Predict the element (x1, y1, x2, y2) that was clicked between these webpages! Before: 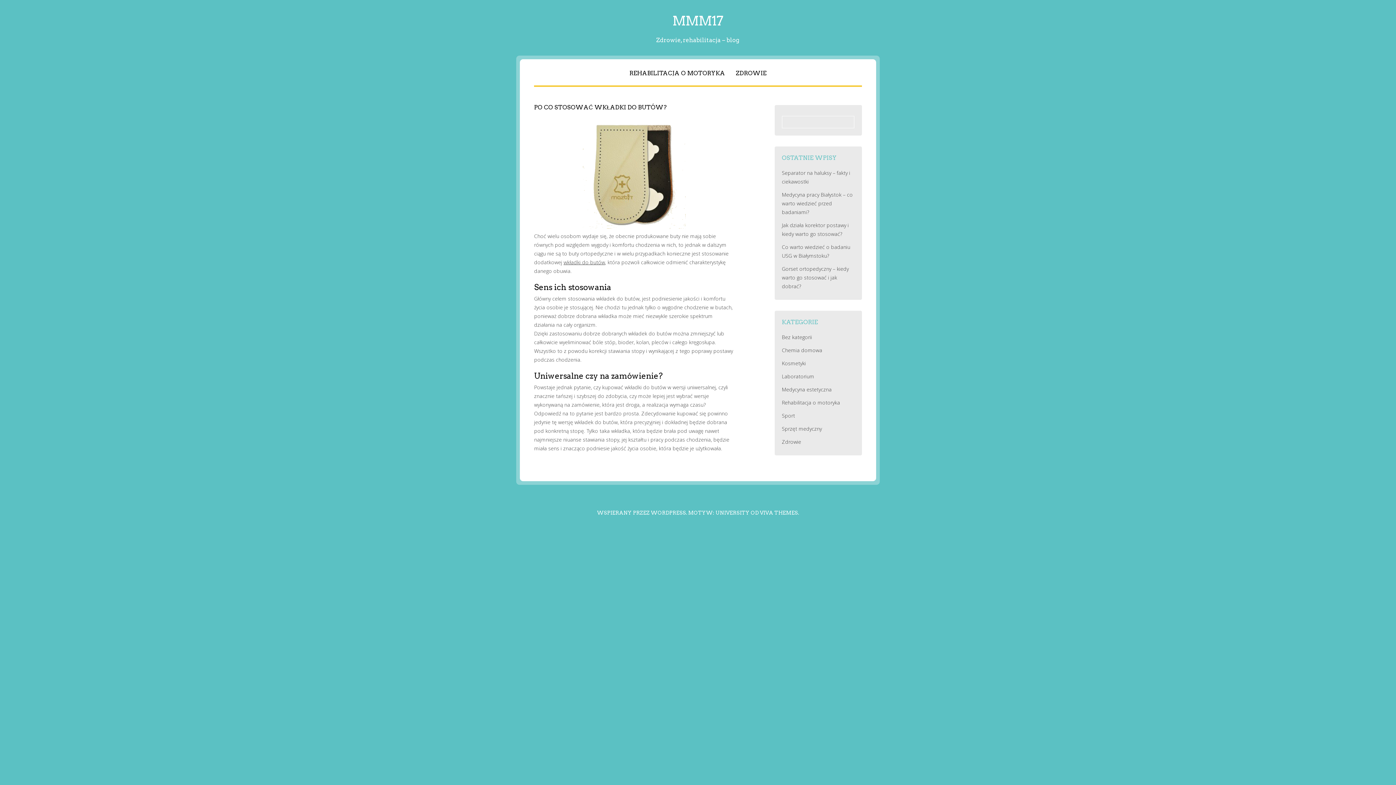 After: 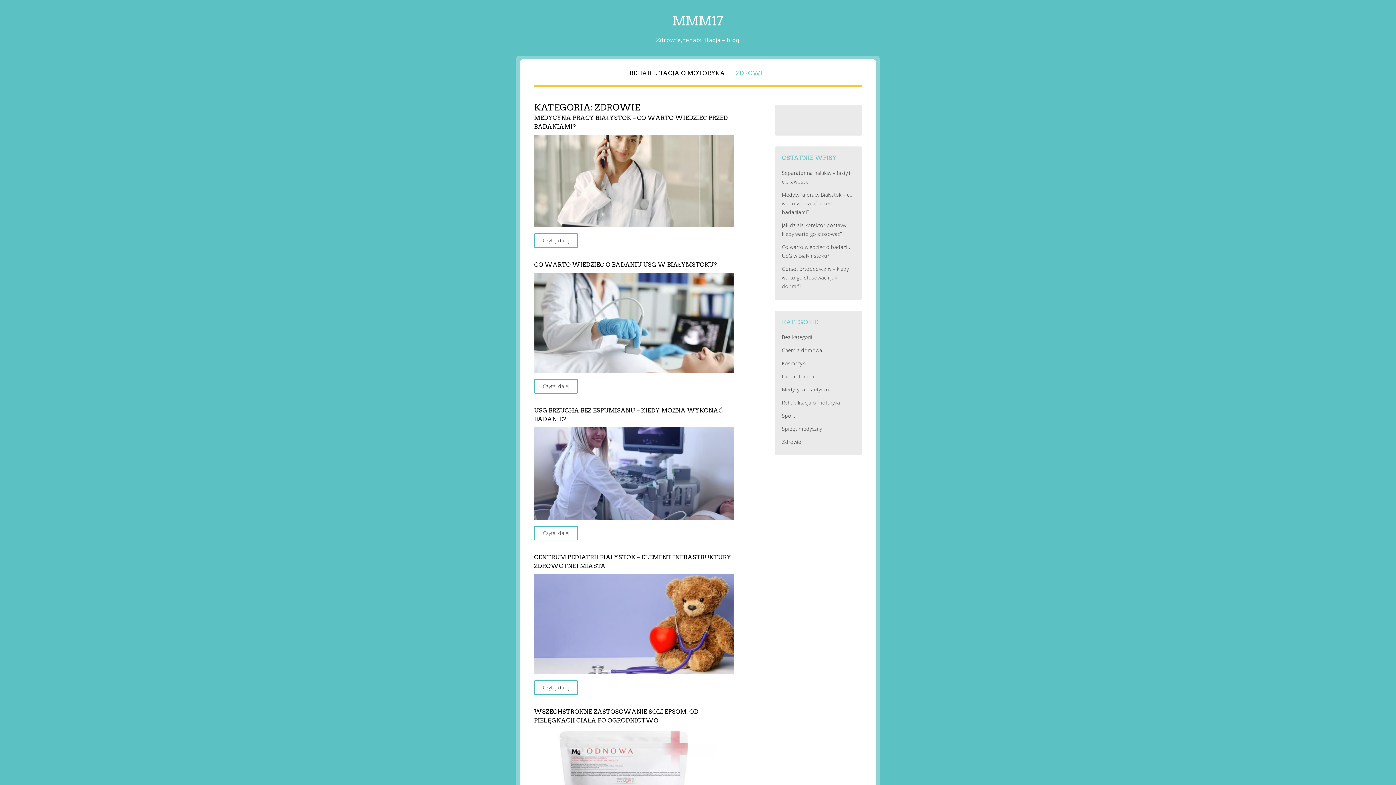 Action: label: ZDROWIE bbox: (730, 66, 772, 80)